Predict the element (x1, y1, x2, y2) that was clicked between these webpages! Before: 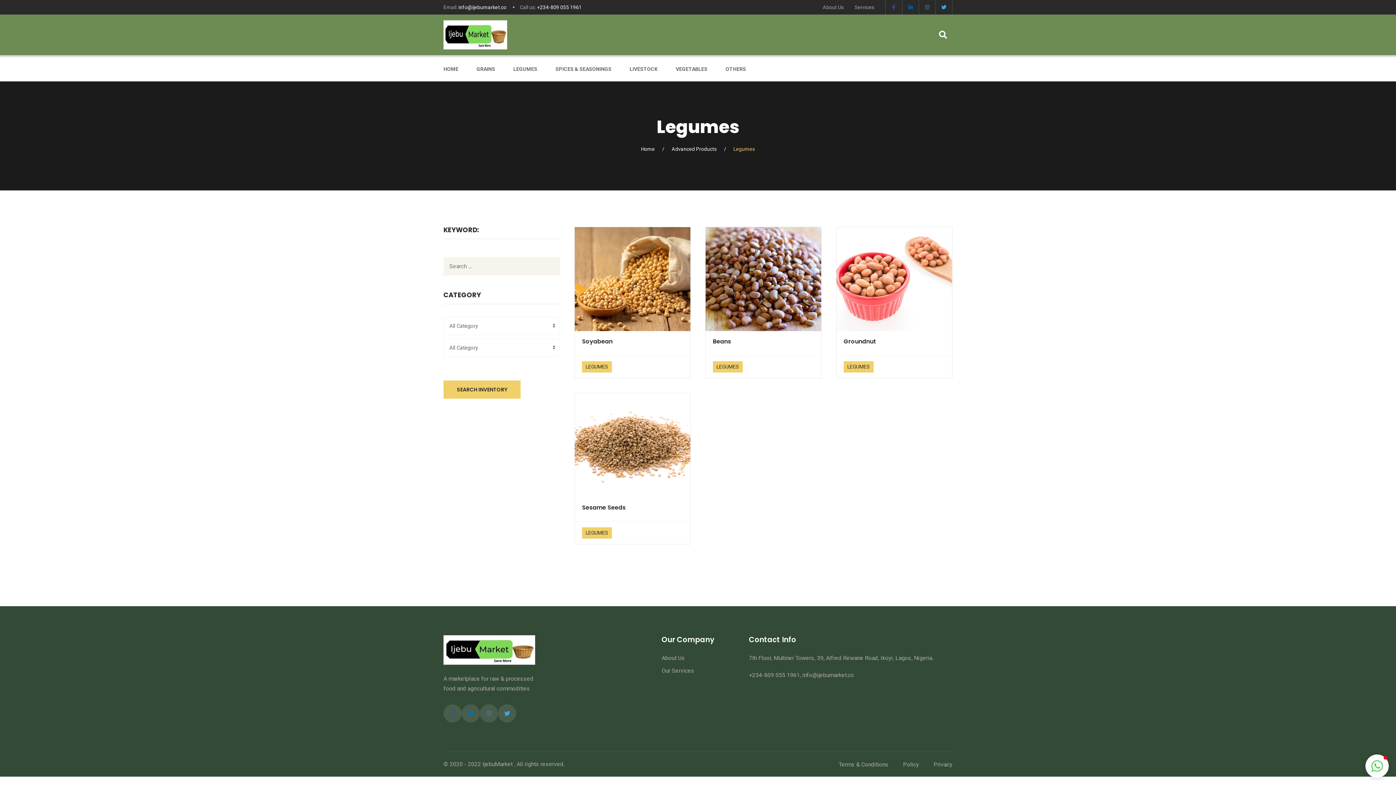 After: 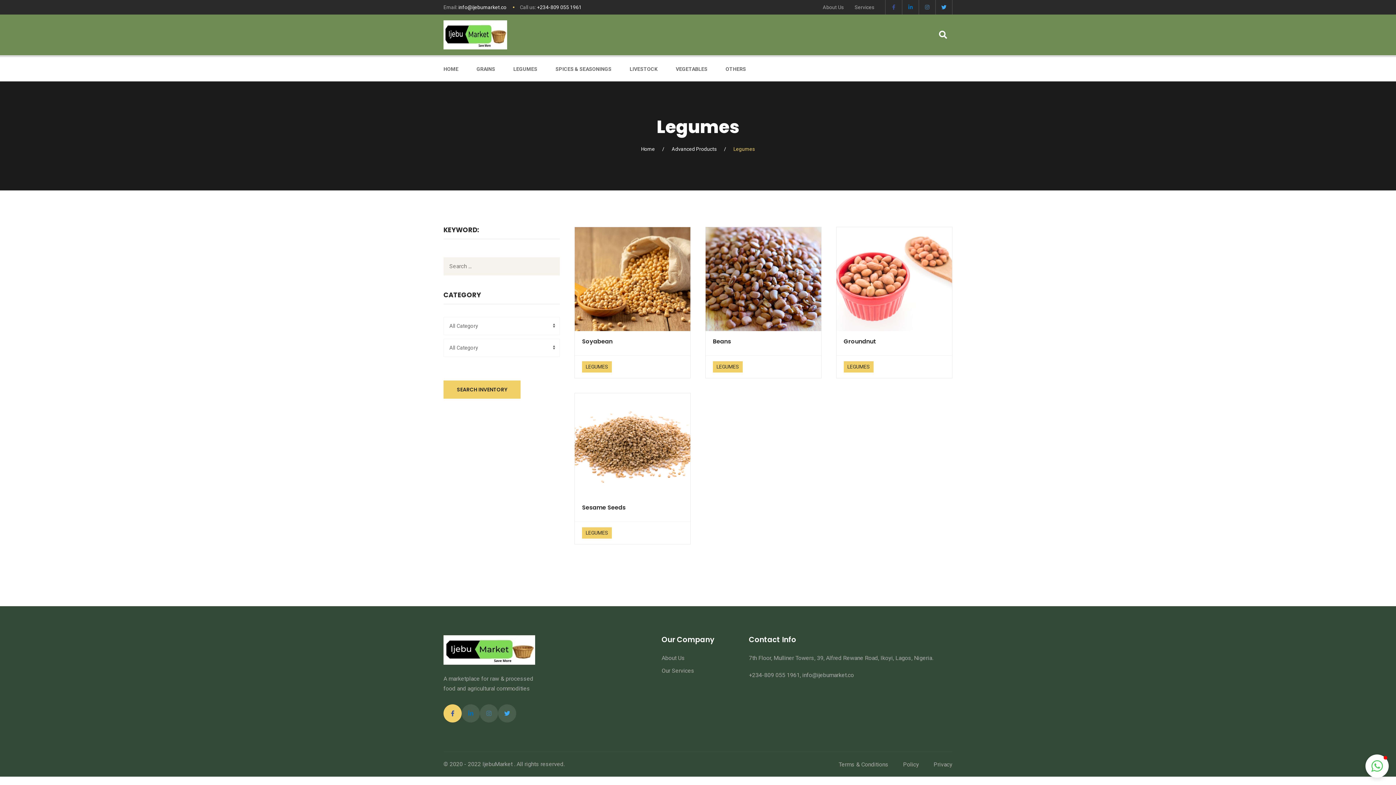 Action: bbox: (443, 704, 461, 722)